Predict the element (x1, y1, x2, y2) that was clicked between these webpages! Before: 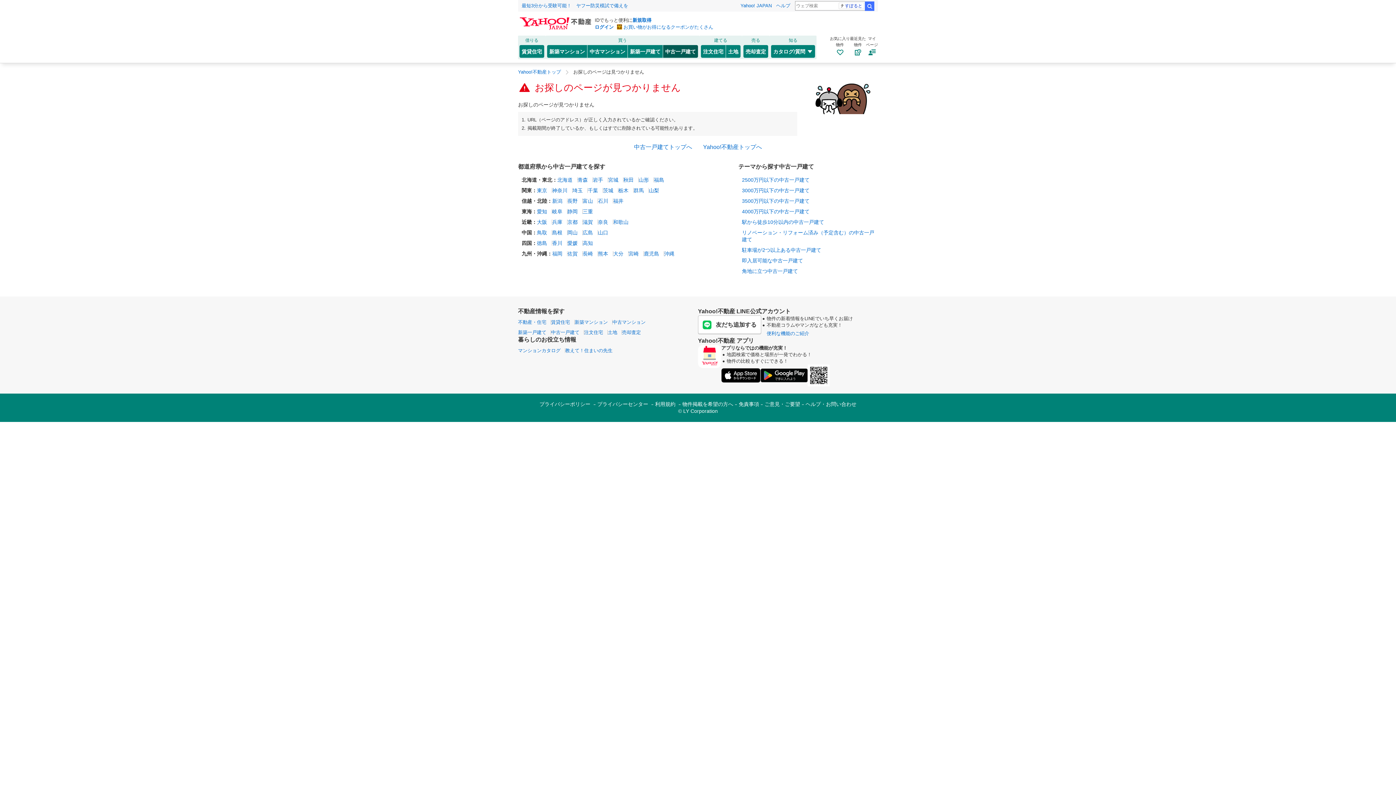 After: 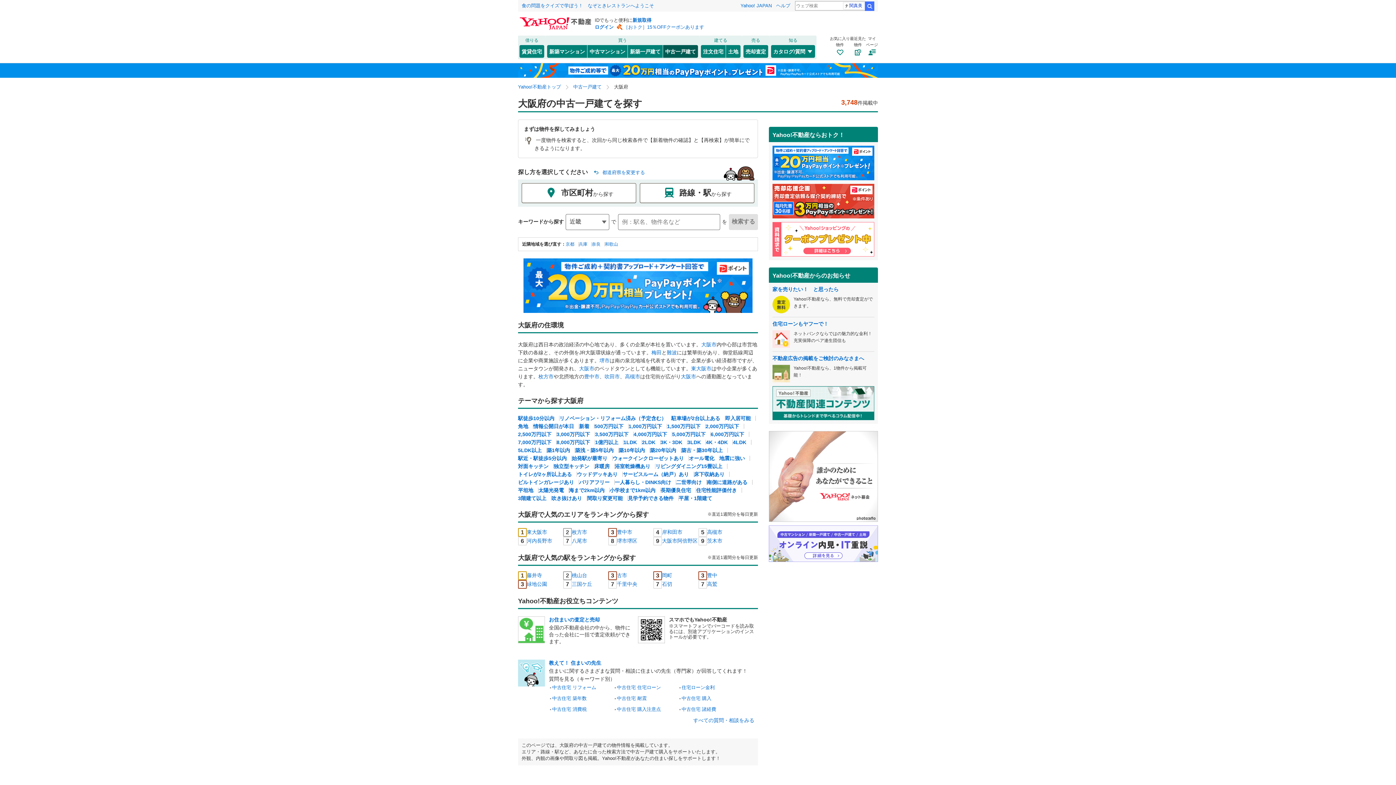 Action: bbox: (537, 219, 547, 224) label: 大阪